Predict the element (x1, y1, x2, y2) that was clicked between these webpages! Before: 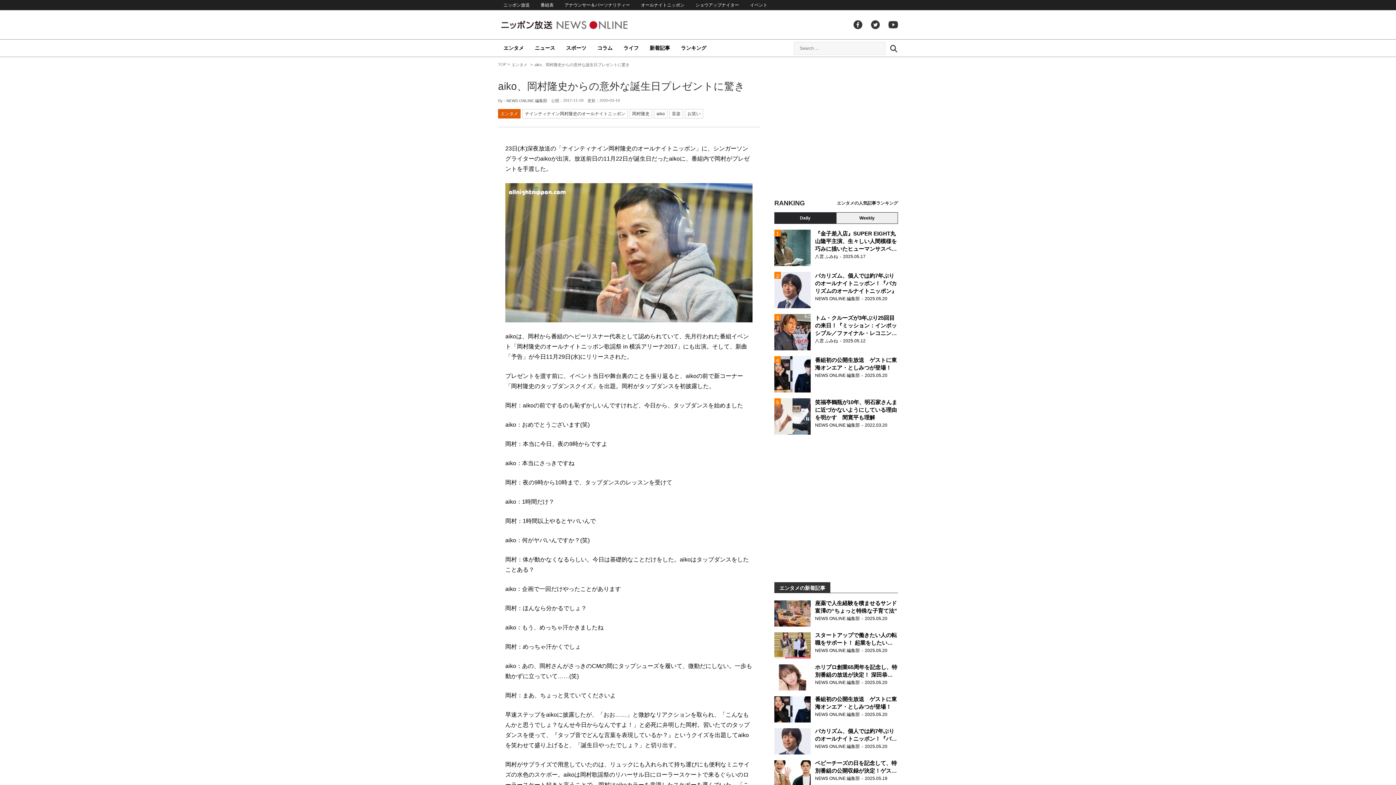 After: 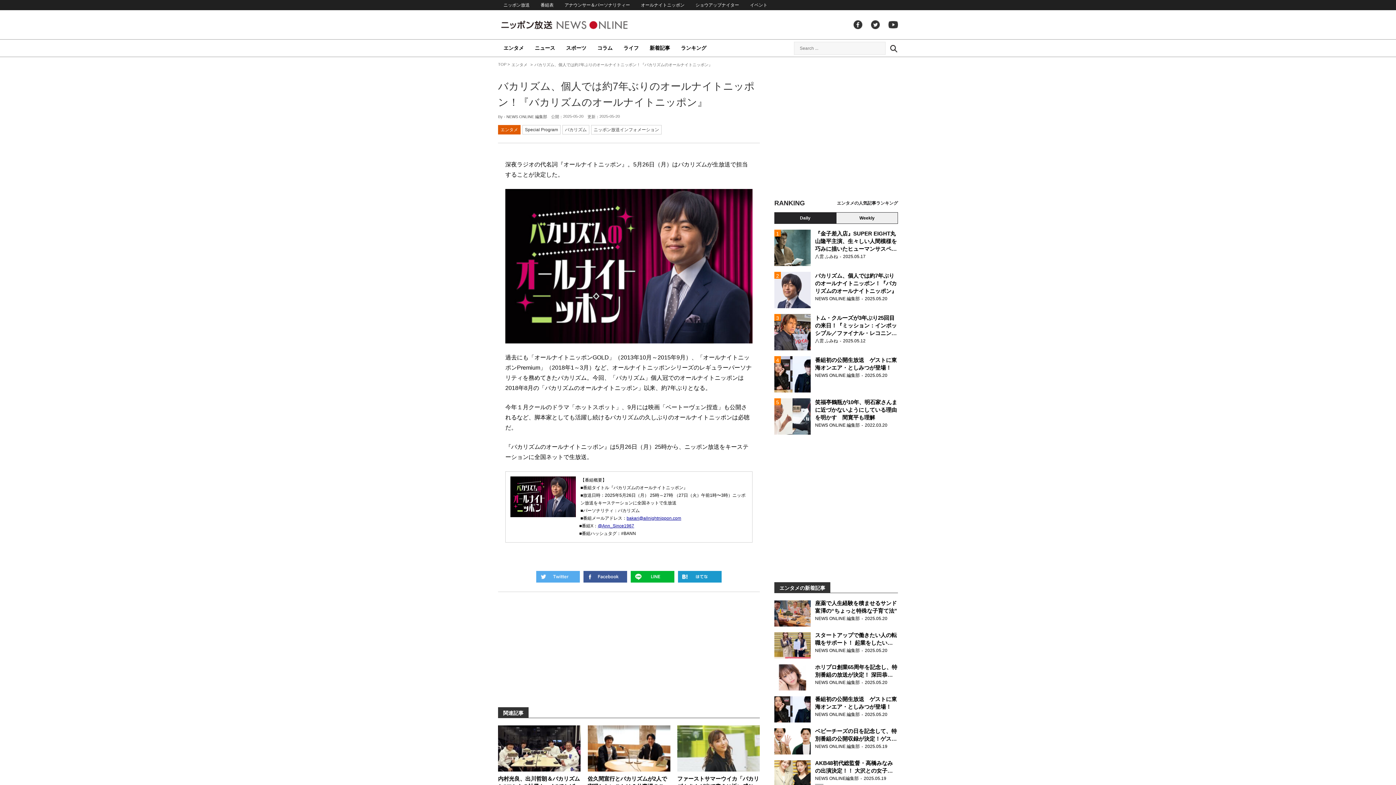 Action: bbox: (774, 728, 898, 754) label: バカリズム、個人では約7年ぶりのオールナイトニッポン！『バカリズムのオールナイトニッポン』

NEWS ONLINE 編集部2025.05.20